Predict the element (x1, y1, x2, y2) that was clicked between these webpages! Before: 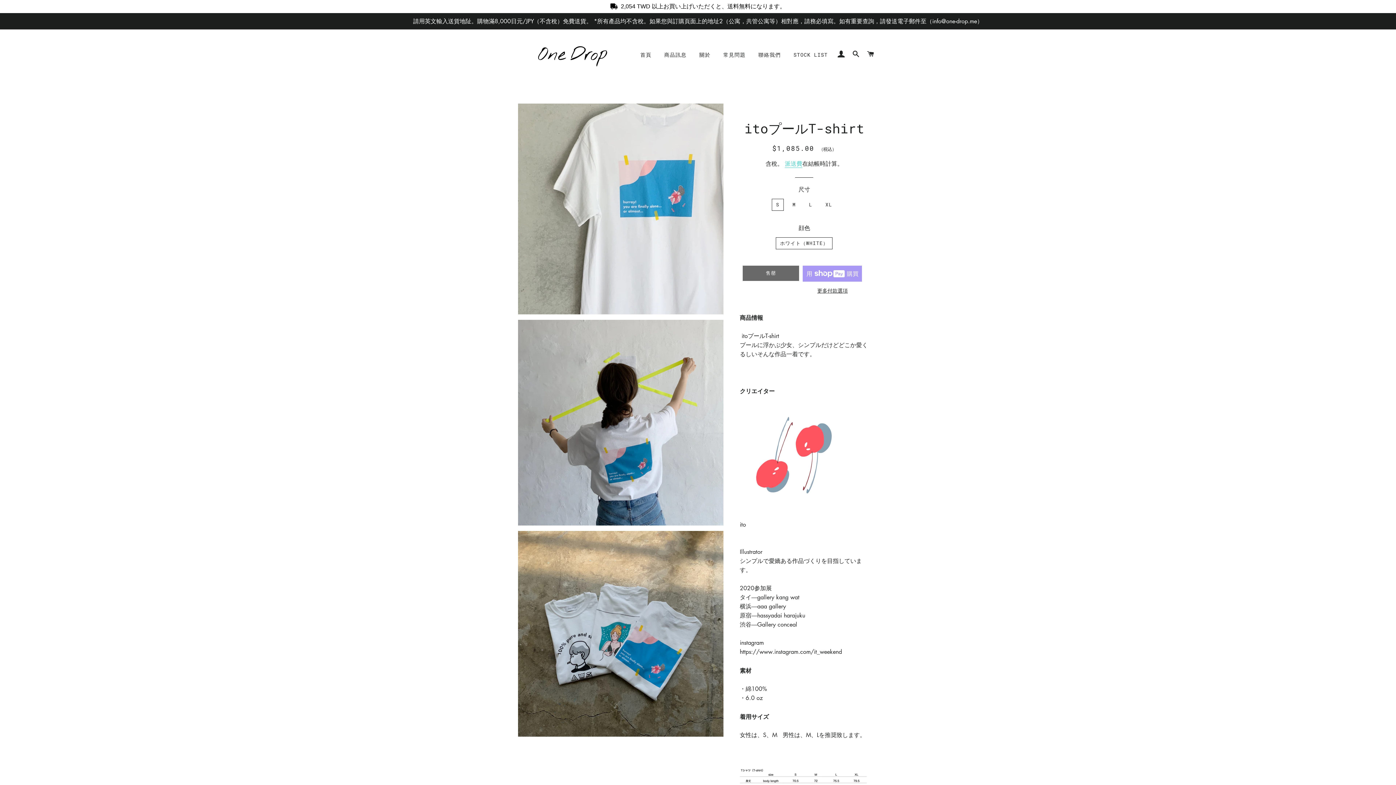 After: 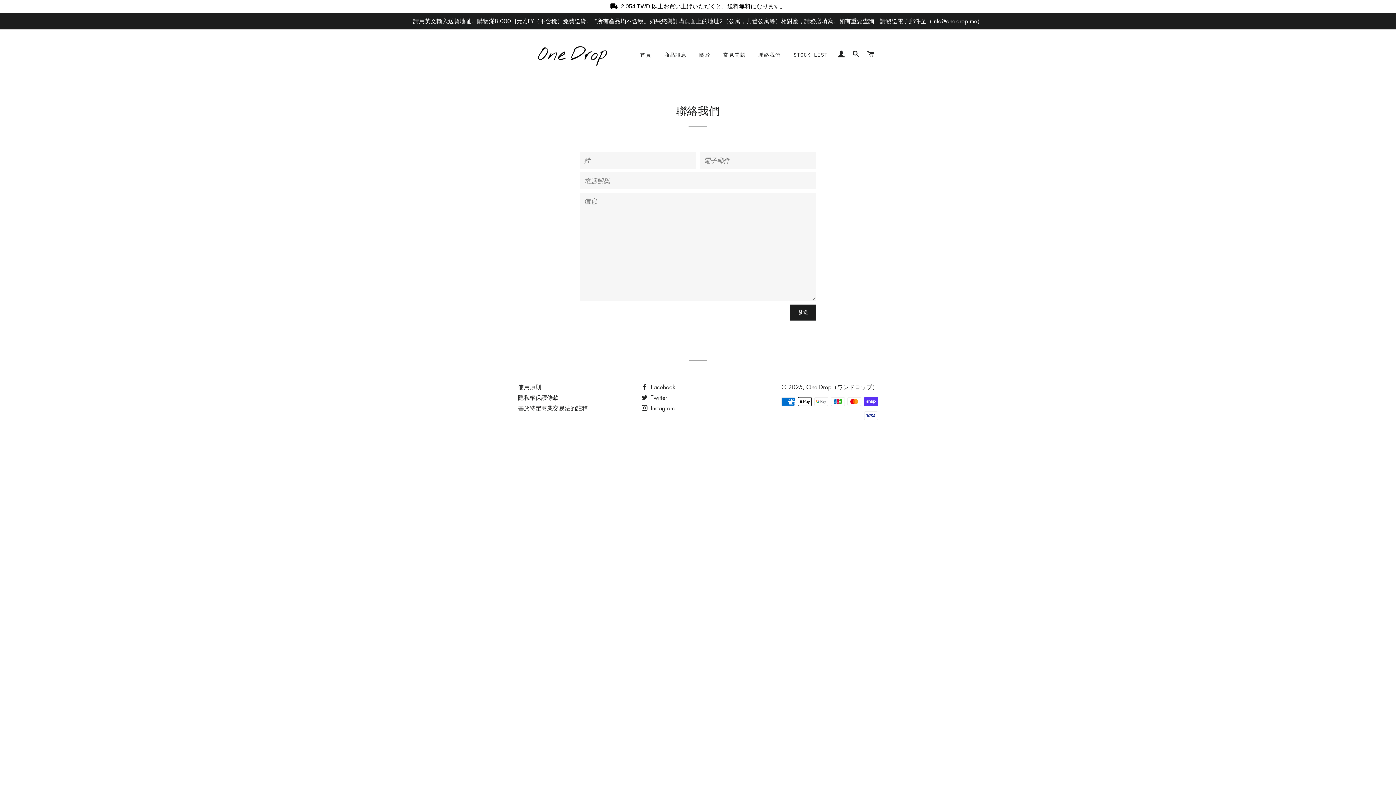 Action: label: 聯絡我們 bbox: (753, 45, 786, 64)